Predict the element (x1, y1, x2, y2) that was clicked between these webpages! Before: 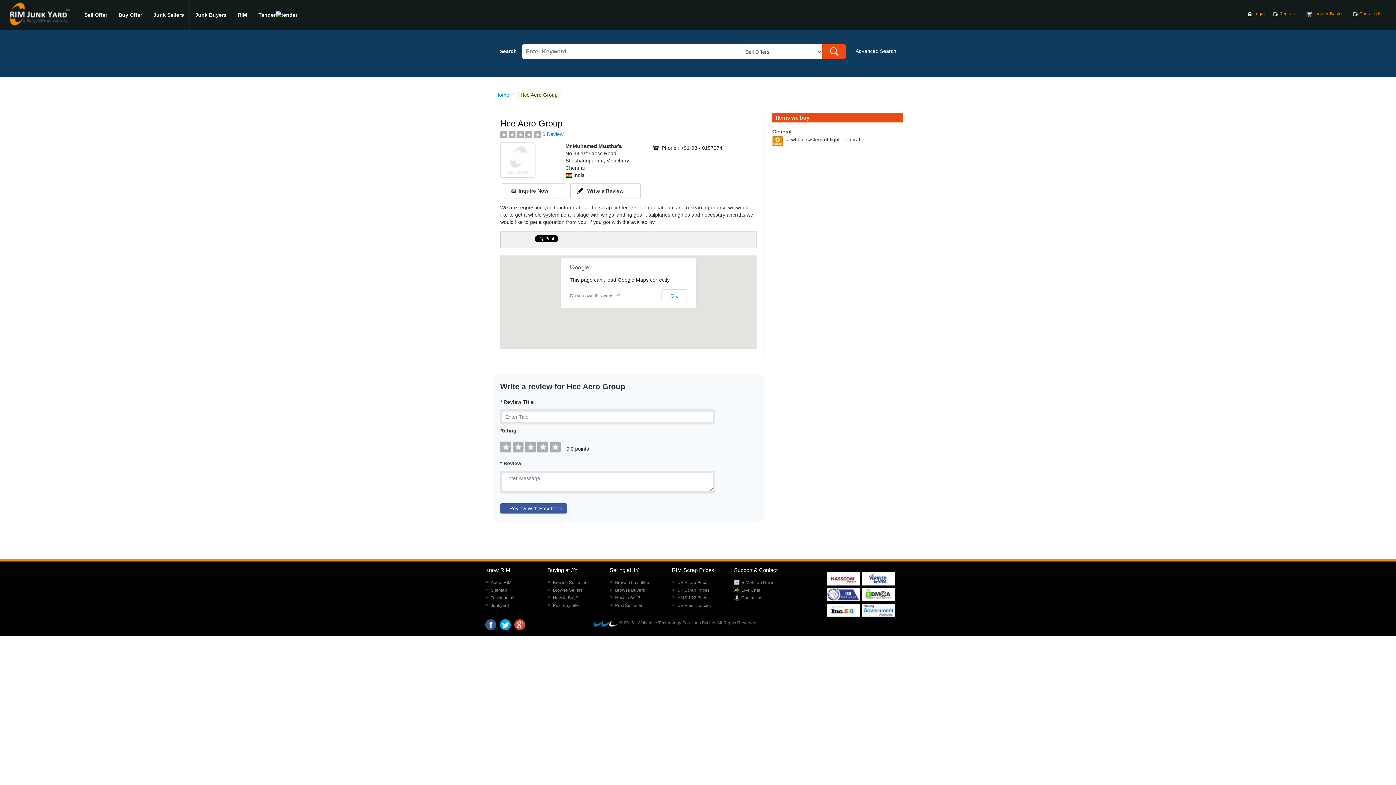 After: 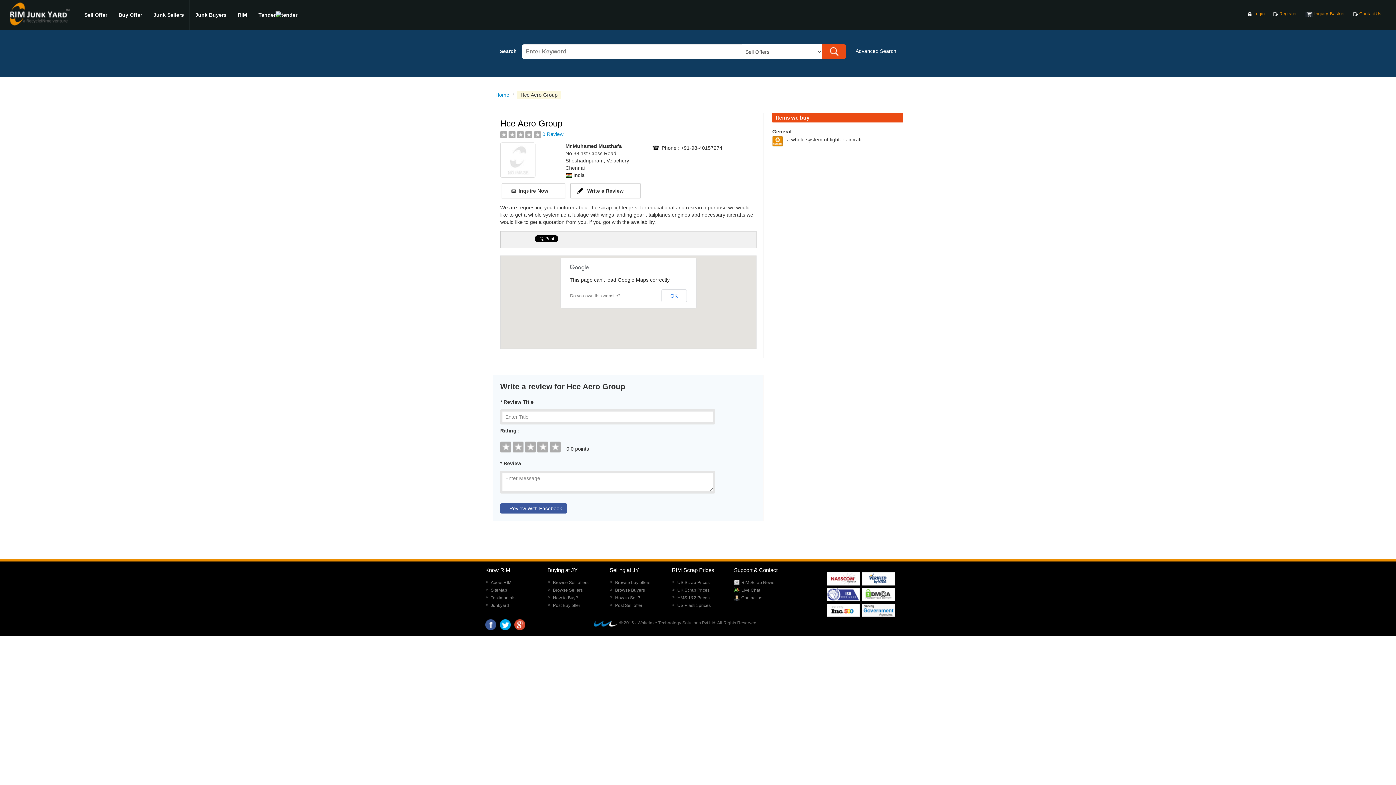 Action: bbox: (861, 597, 895, 603)